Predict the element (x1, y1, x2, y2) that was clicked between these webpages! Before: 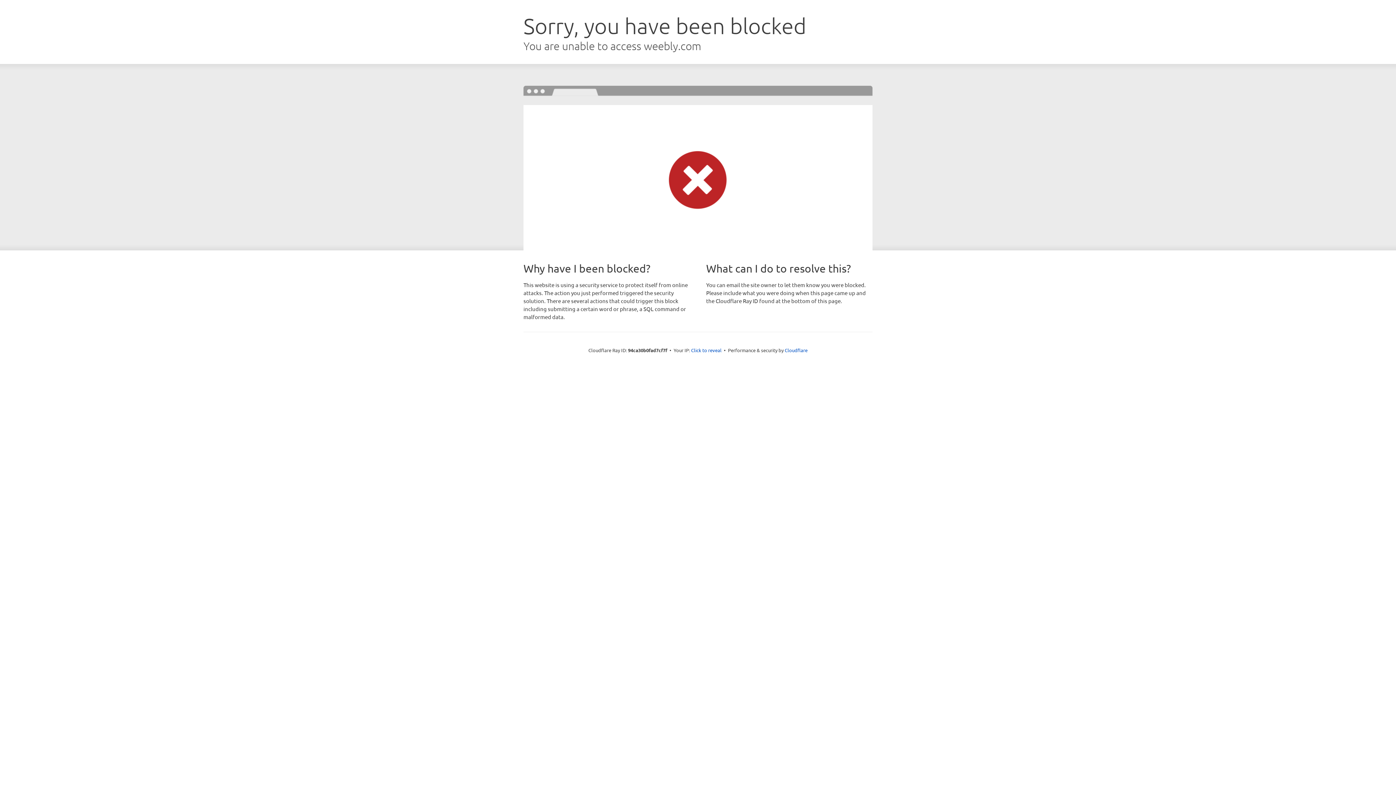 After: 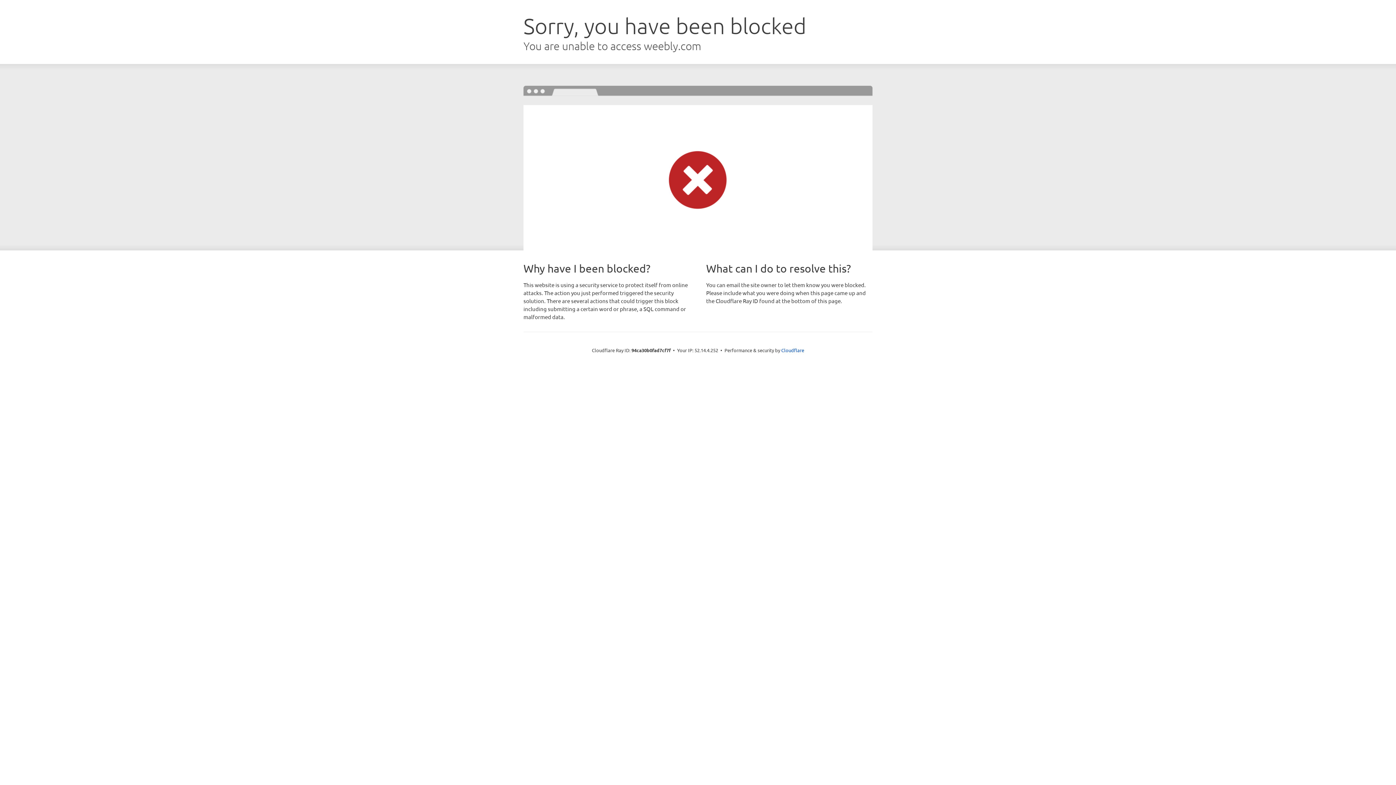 Action: bbox: (691, 346, 721, 353) label: Click to reveal